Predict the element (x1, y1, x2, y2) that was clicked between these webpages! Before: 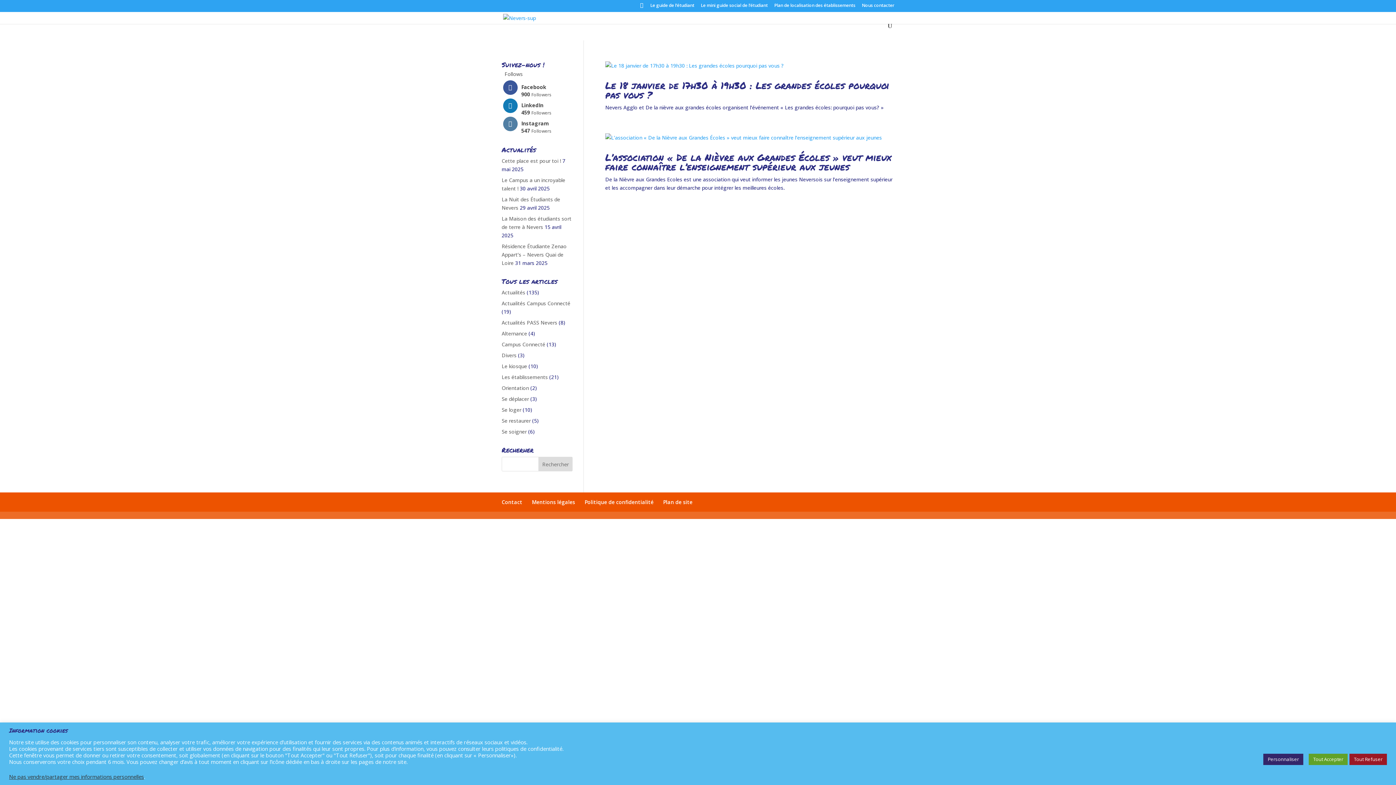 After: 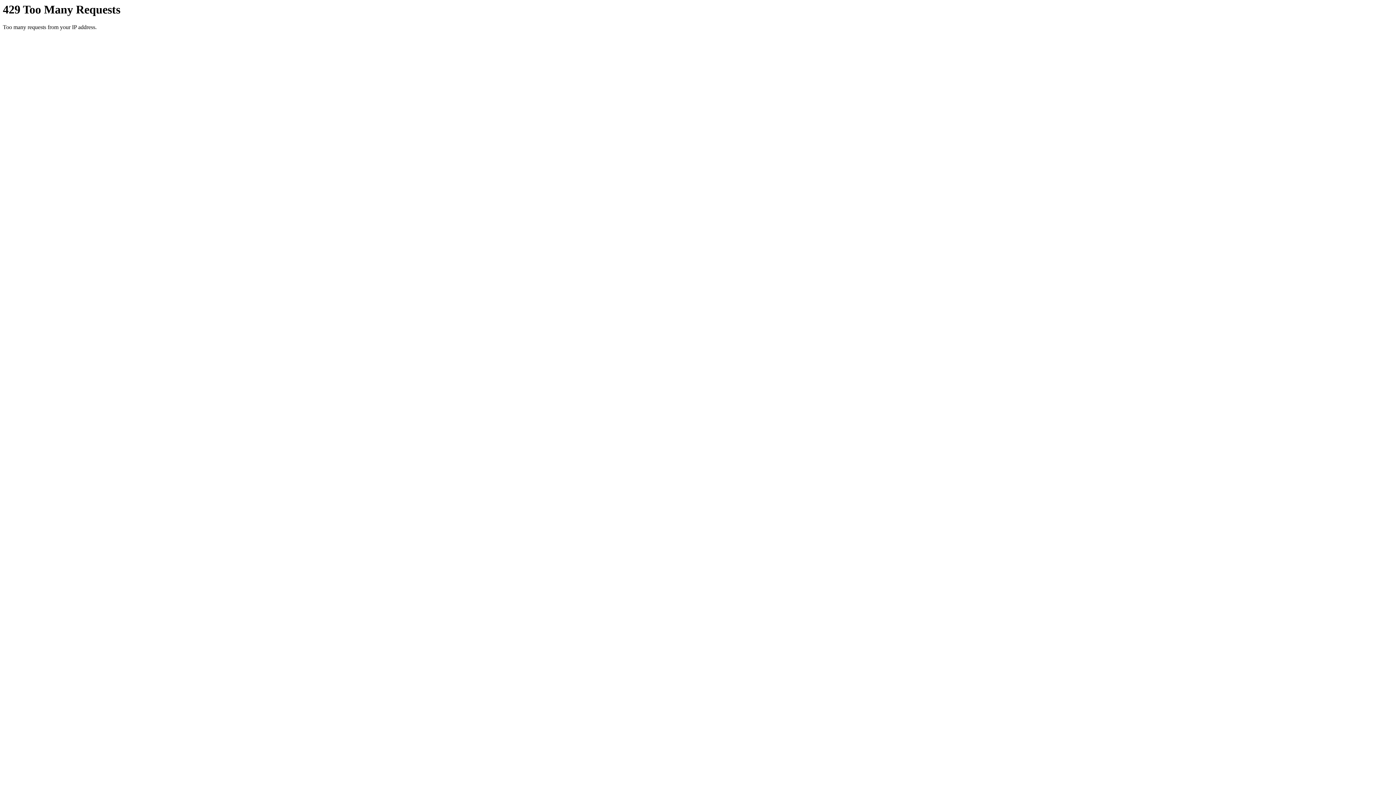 Action: label: Plan de site bbox: (663, 498, 692, 505)